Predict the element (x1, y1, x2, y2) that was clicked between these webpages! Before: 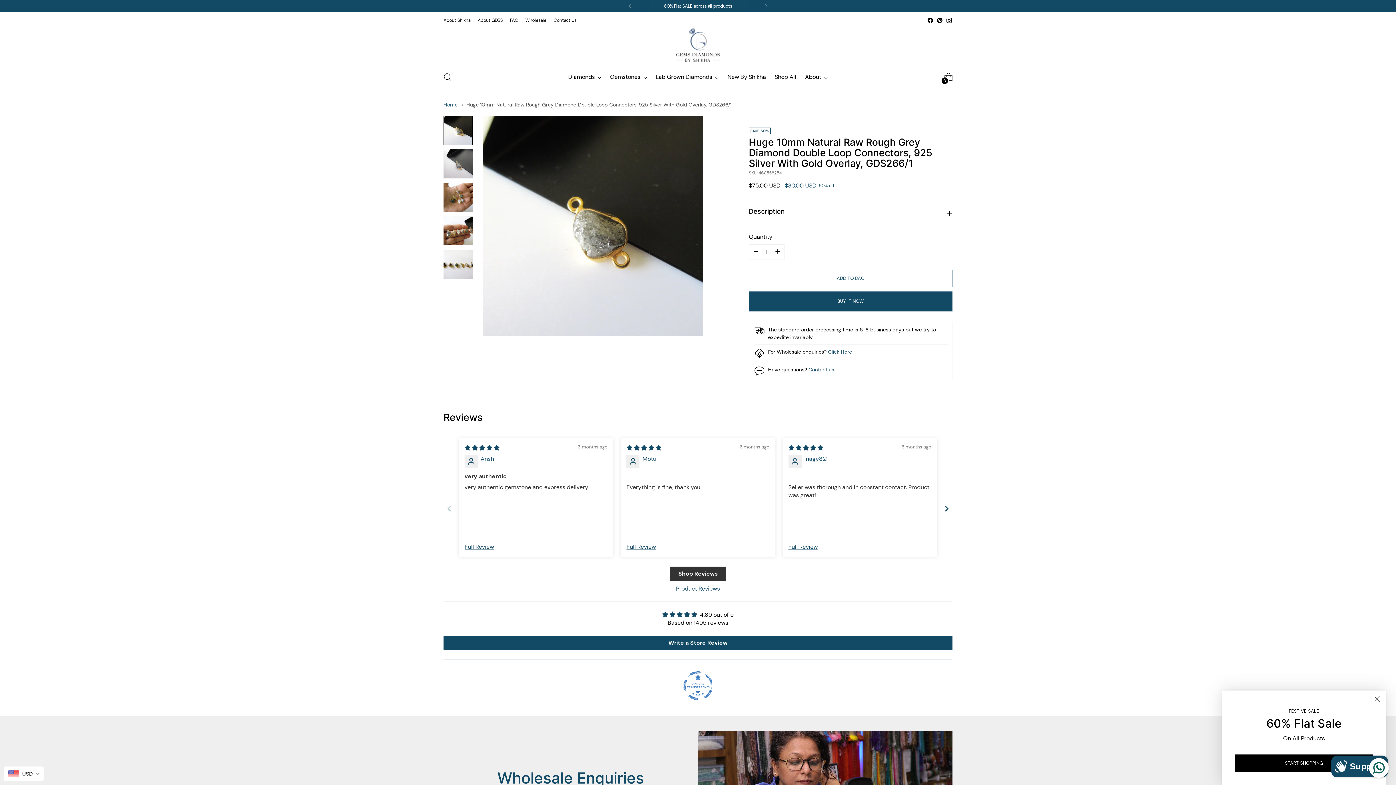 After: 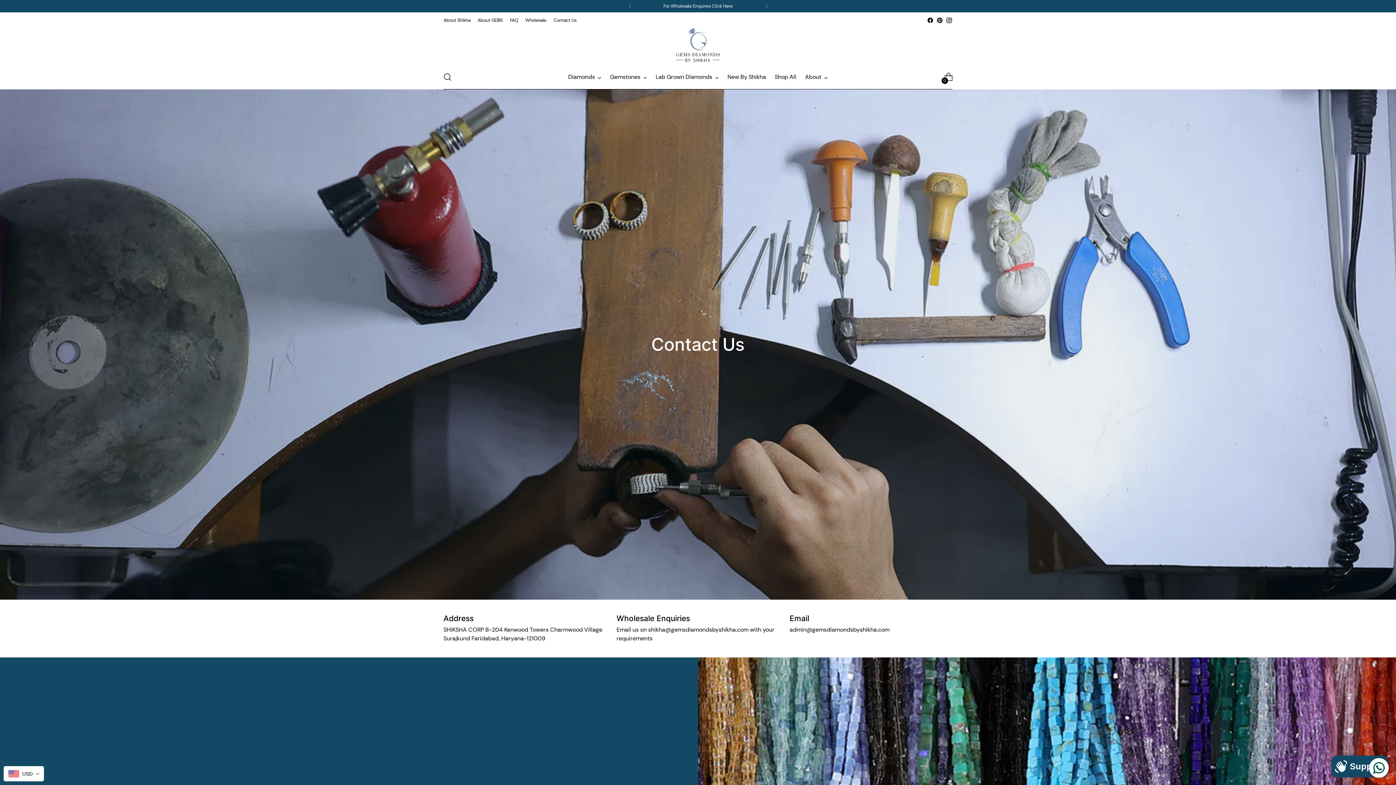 Action: label: Contact Us bbox: (553, 12, 576, 28)